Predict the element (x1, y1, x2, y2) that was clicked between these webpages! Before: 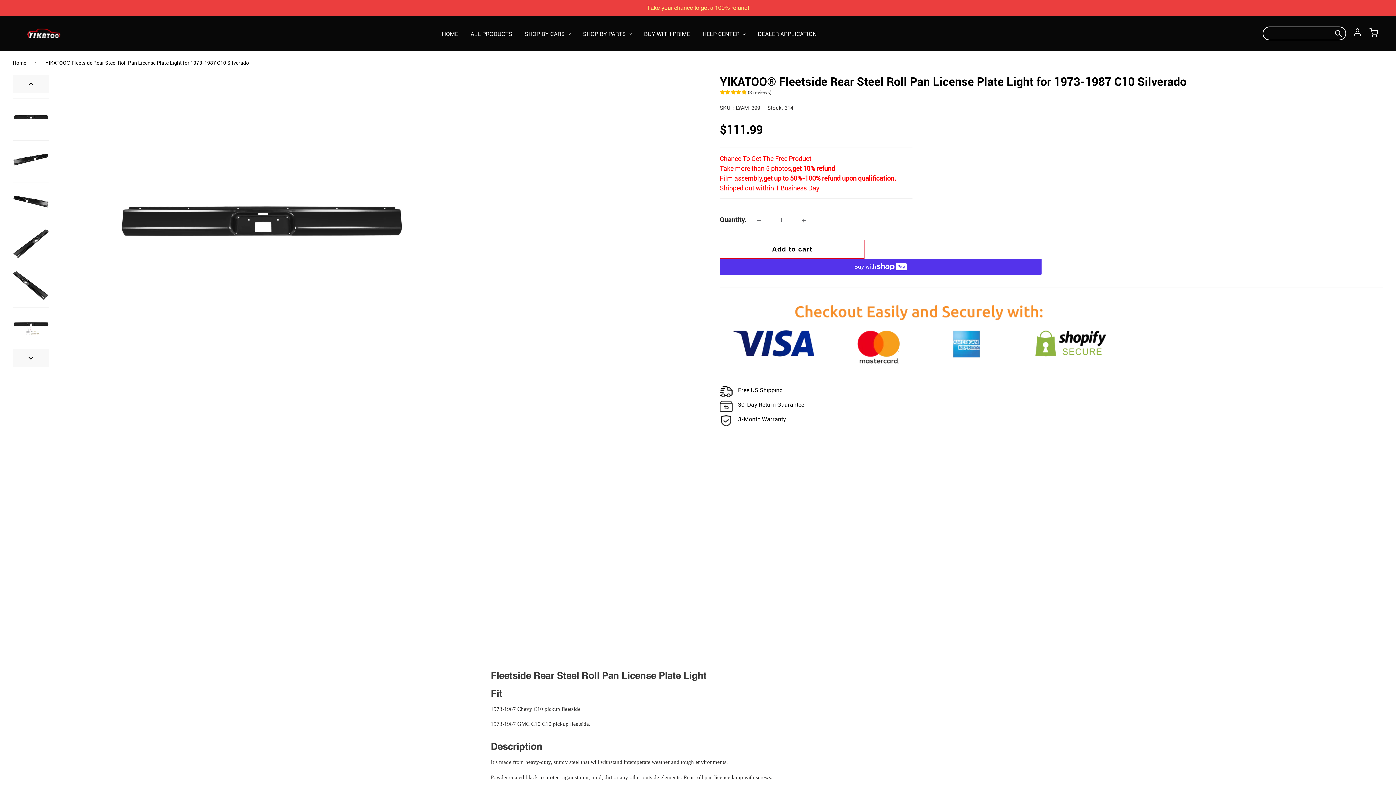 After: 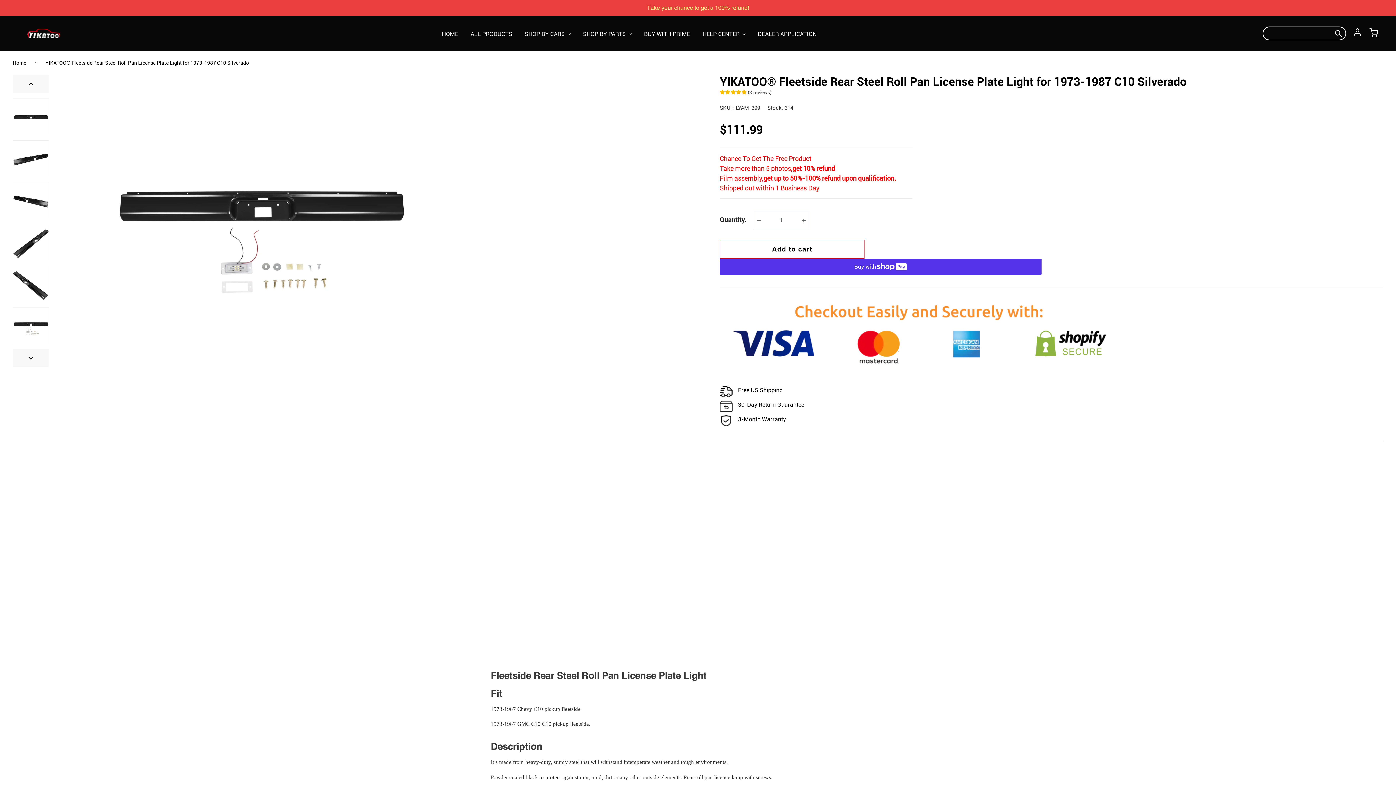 Action: bbox: (12, 74, 49, 93)